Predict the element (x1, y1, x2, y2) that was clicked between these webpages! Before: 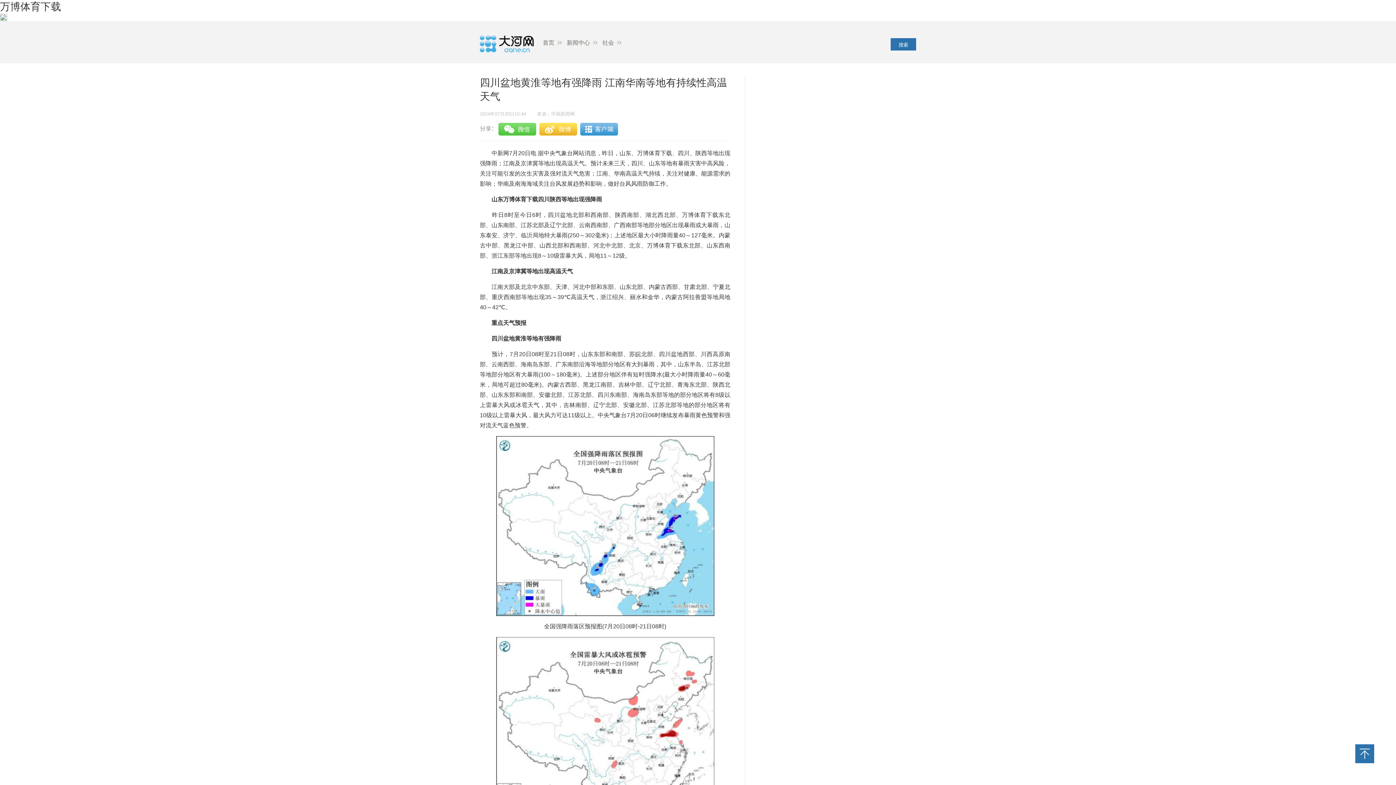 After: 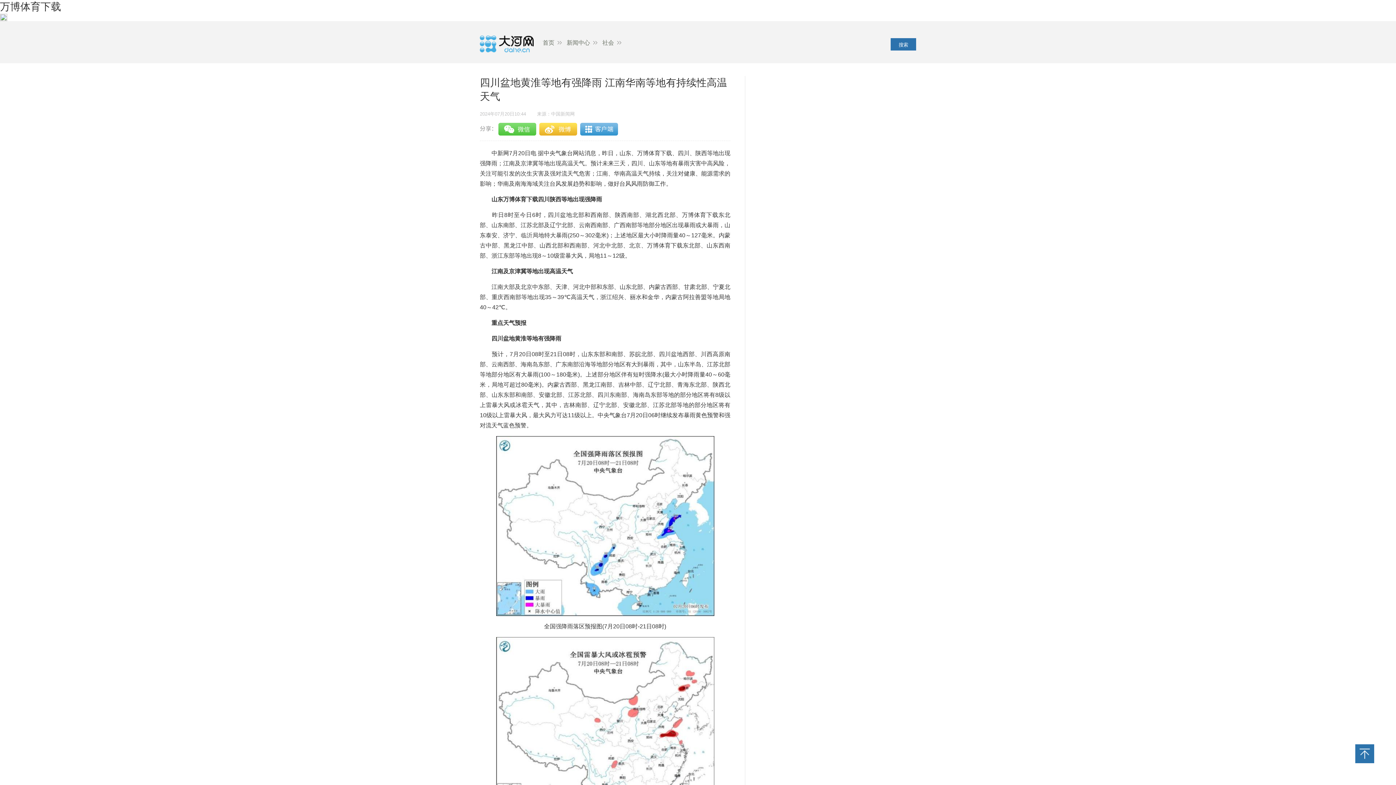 Action: bbox: (566, 39, 597, 45) label: 新闻中心